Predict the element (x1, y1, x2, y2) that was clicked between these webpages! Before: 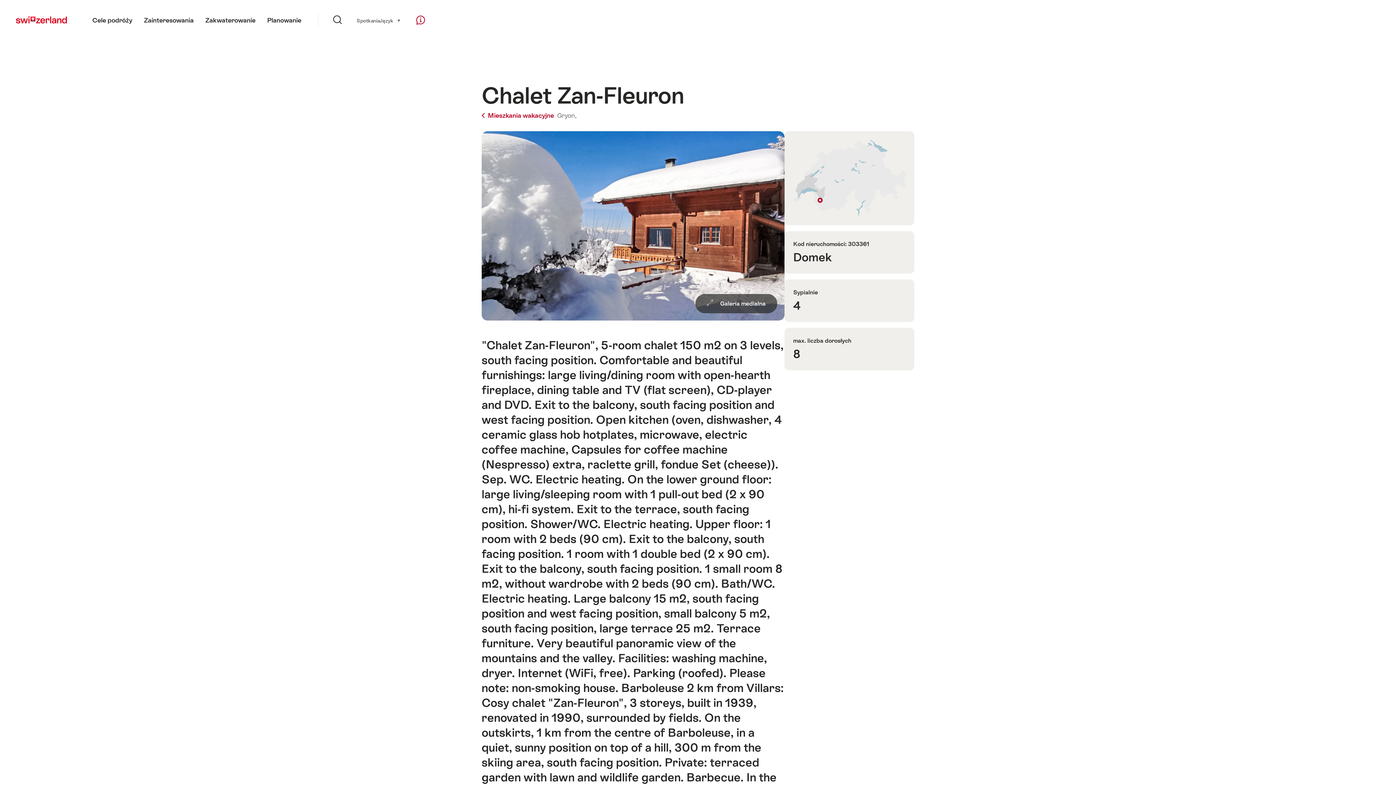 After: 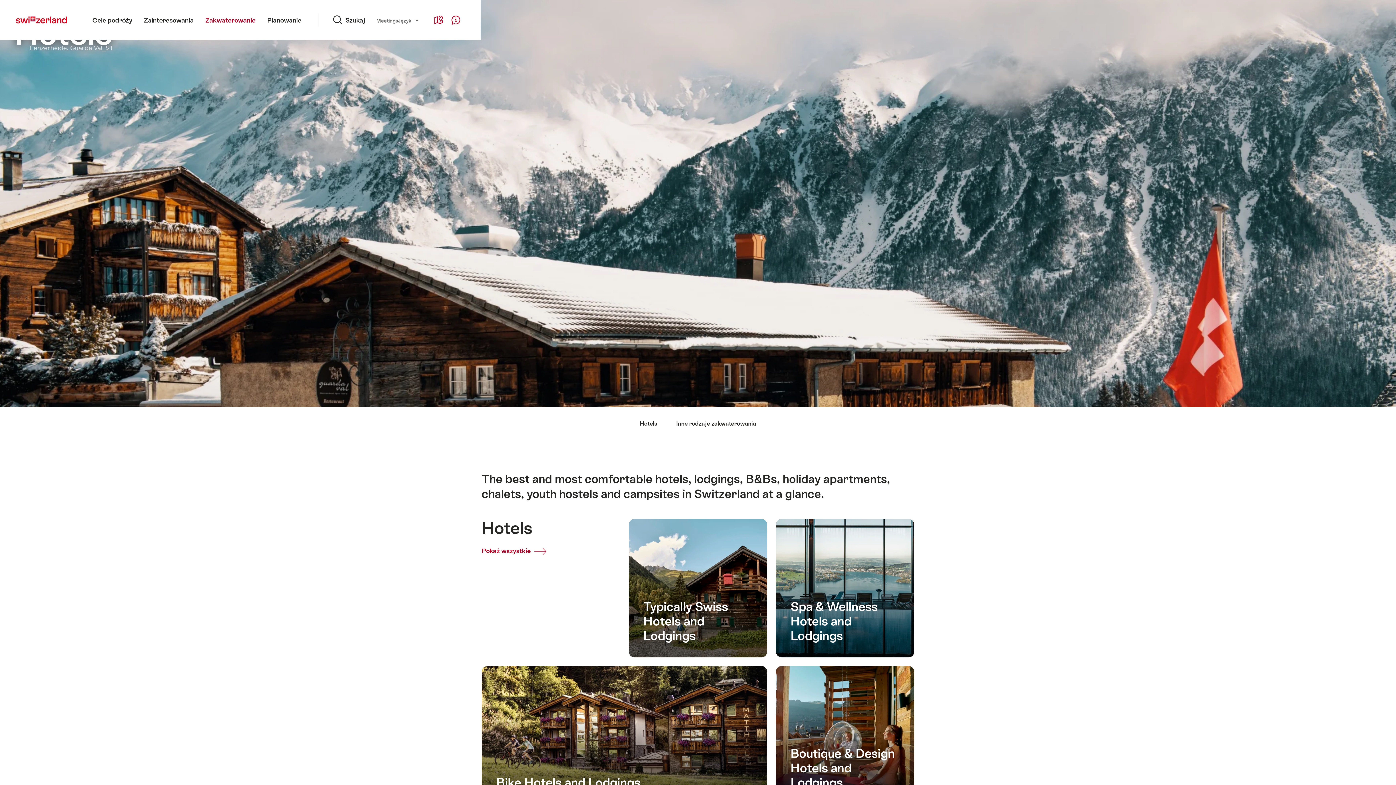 Action: label: Zakwaterowanie bbox: (199, 0, 261, 40)